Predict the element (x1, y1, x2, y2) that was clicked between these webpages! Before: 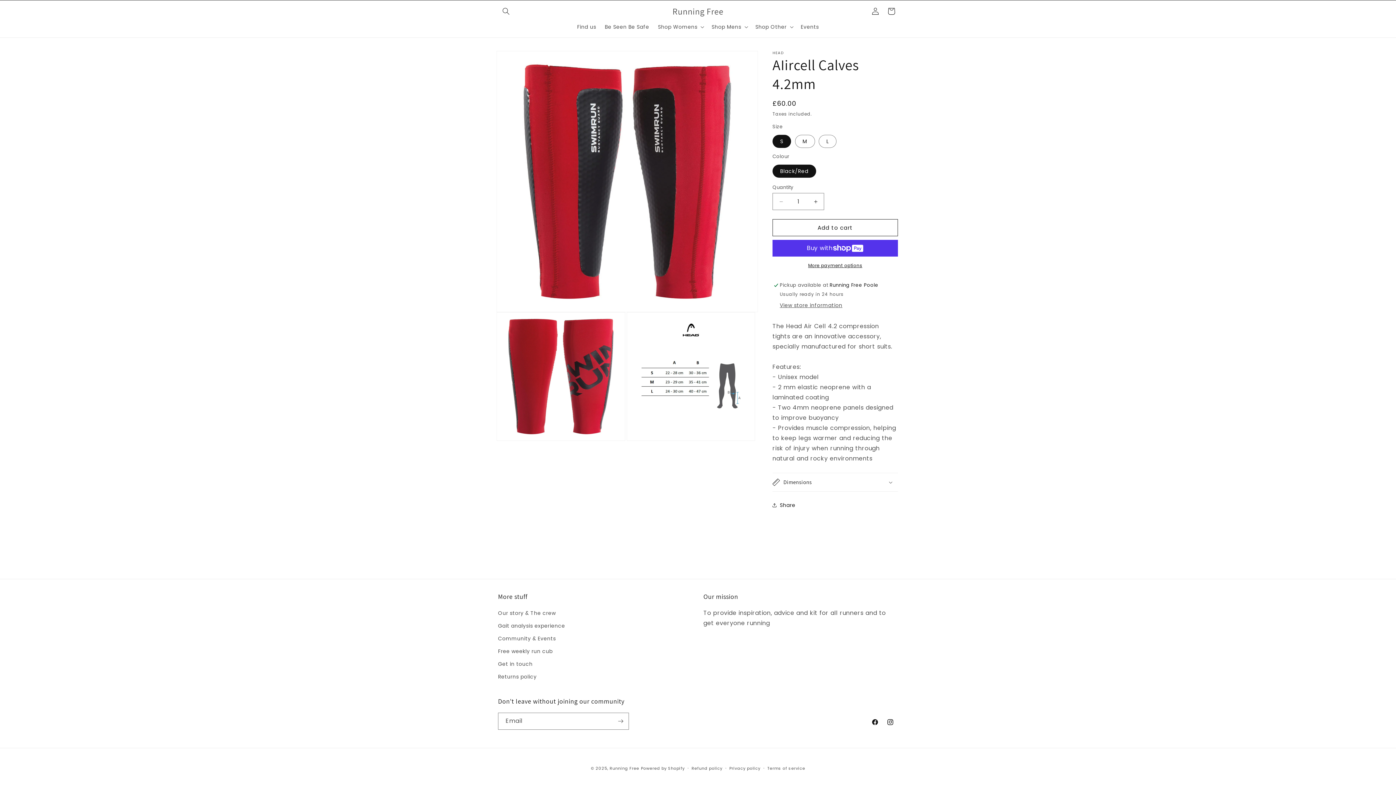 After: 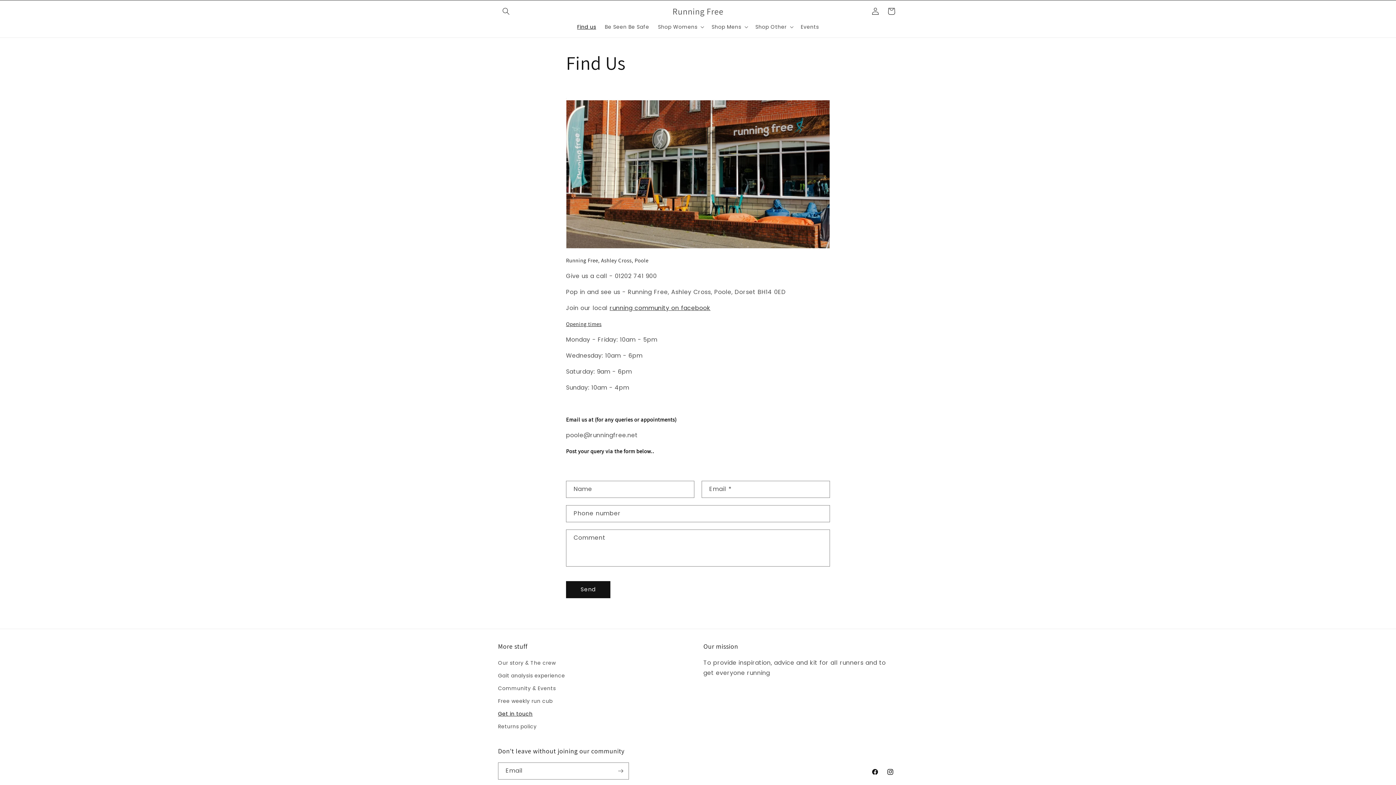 Action: label: Find us bbox: (572, 19, 600, 34)